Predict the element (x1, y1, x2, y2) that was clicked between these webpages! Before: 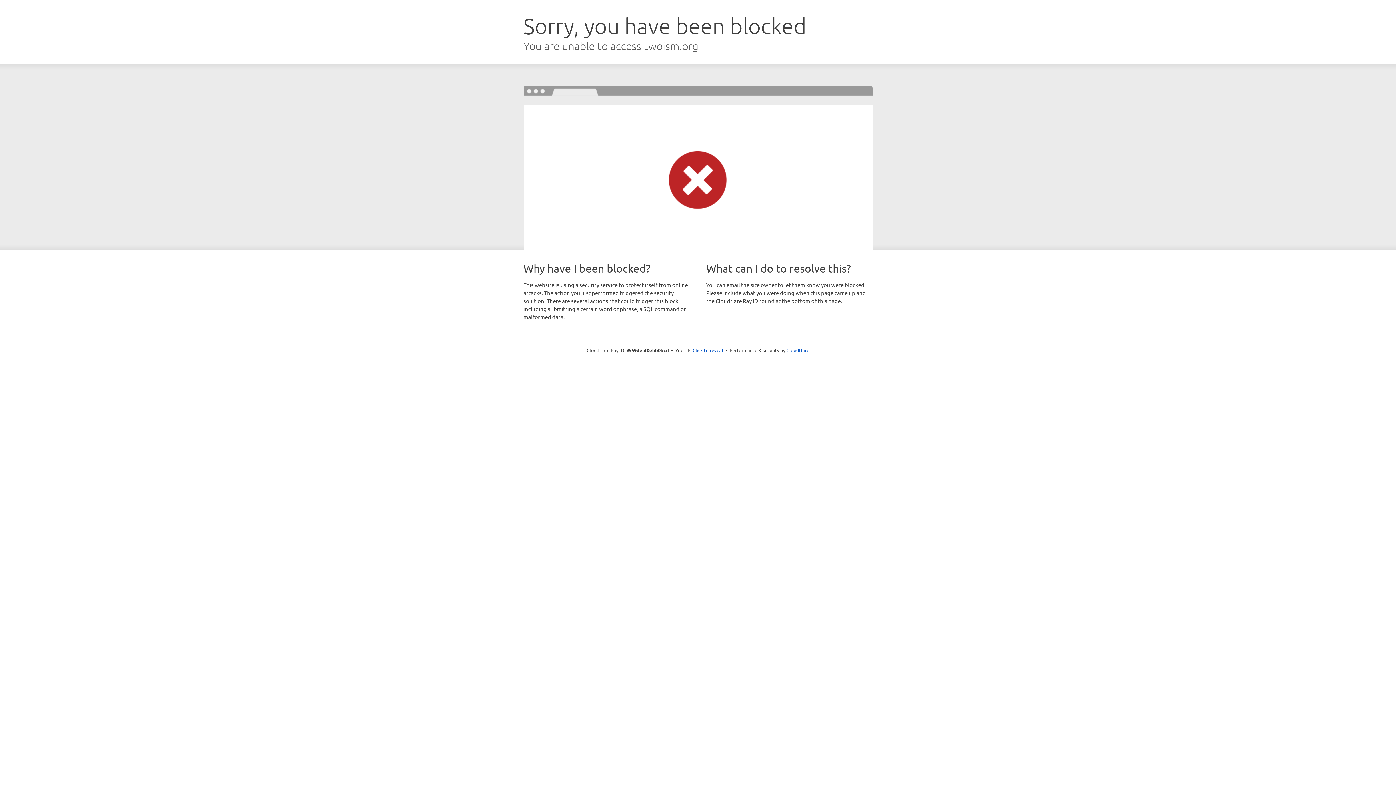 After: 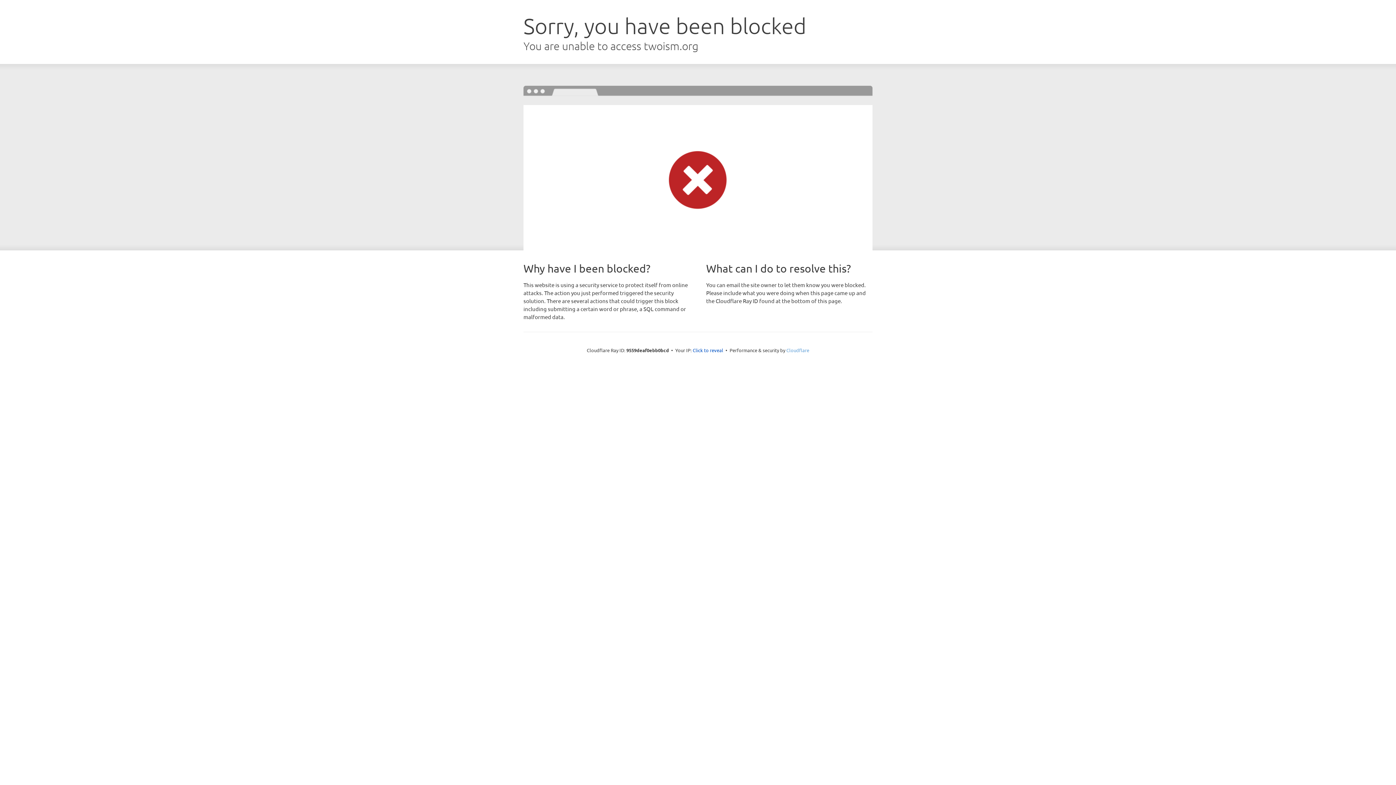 Action: label: Cloudflare bbox: (786, 347, 809, 353)